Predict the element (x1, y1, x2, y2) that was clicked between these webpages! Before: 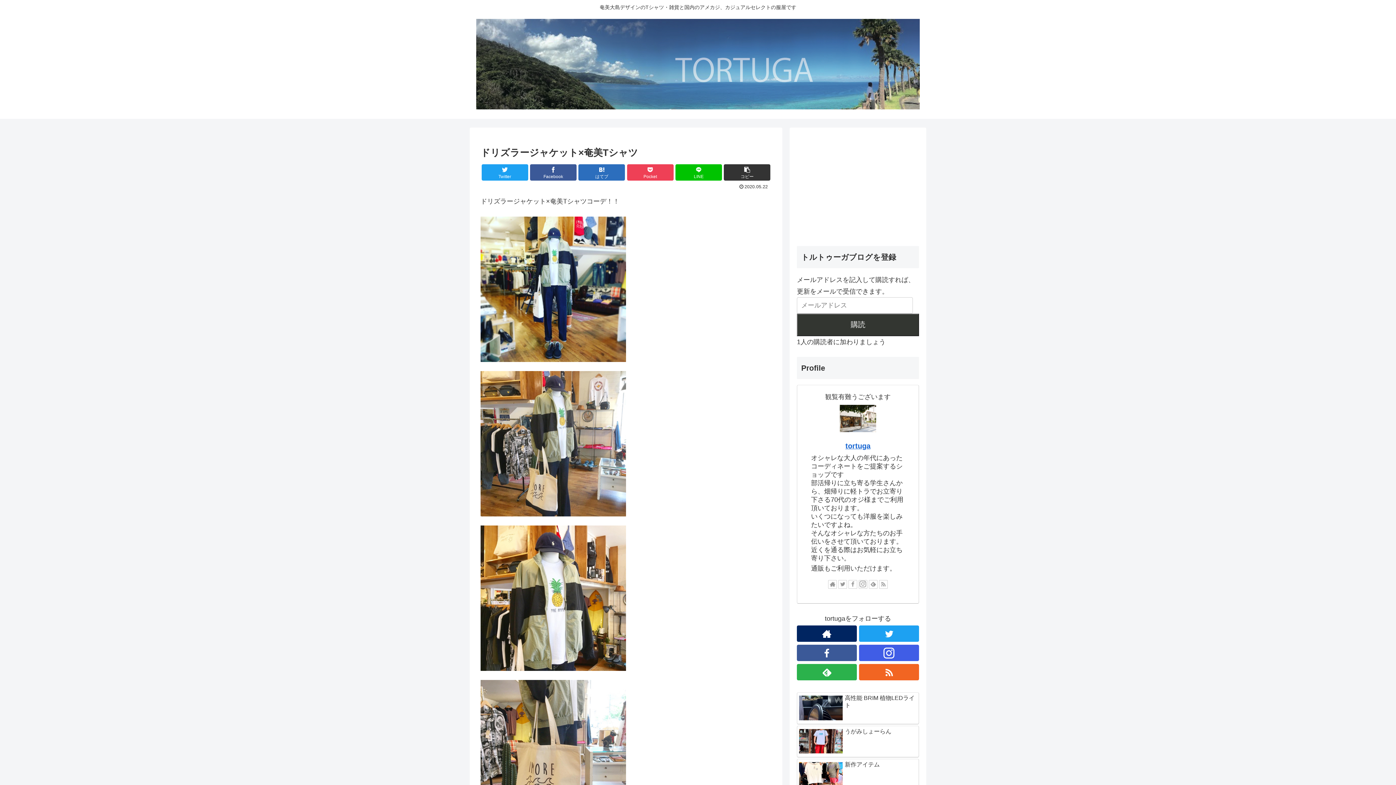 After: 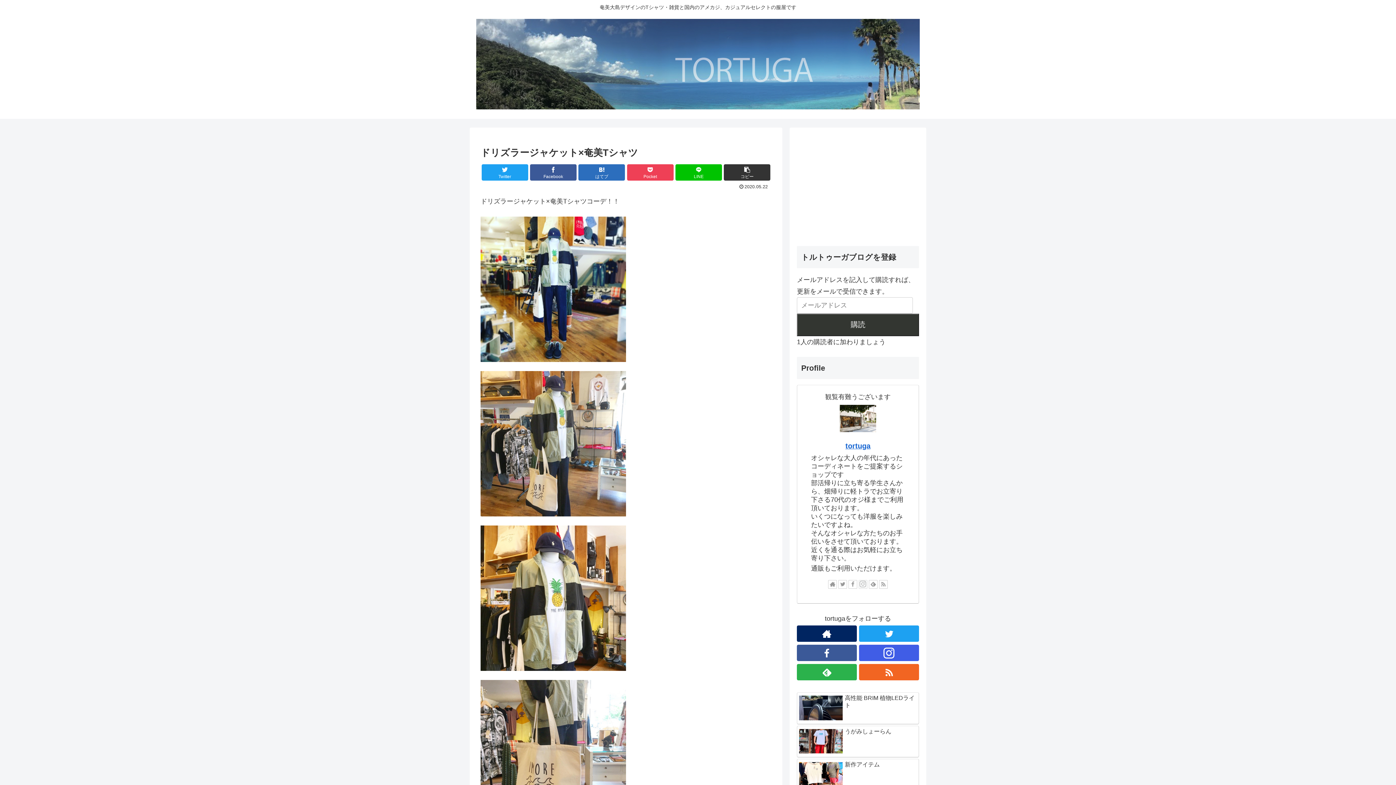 Action: label: Instagramをフォロー bbox: (858, 580, 867, 589)